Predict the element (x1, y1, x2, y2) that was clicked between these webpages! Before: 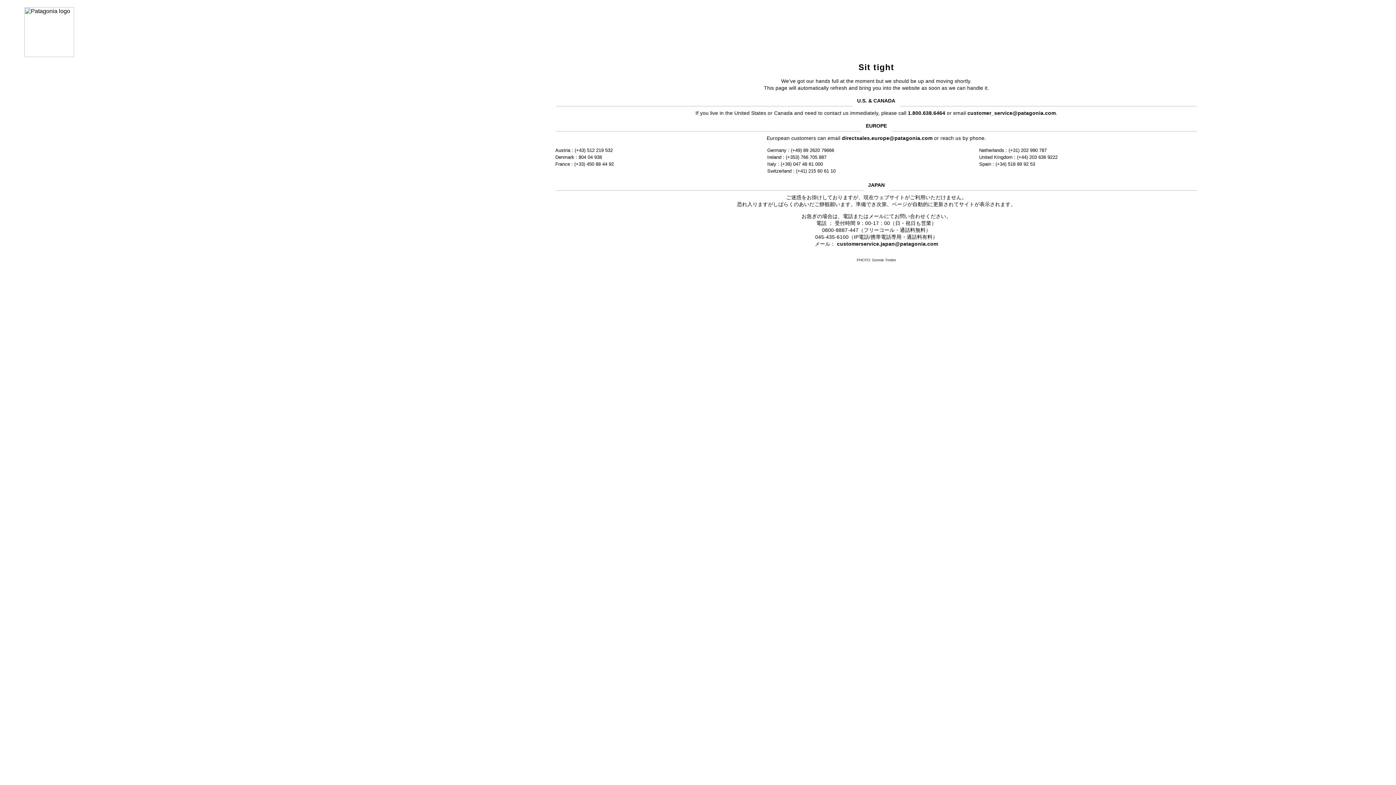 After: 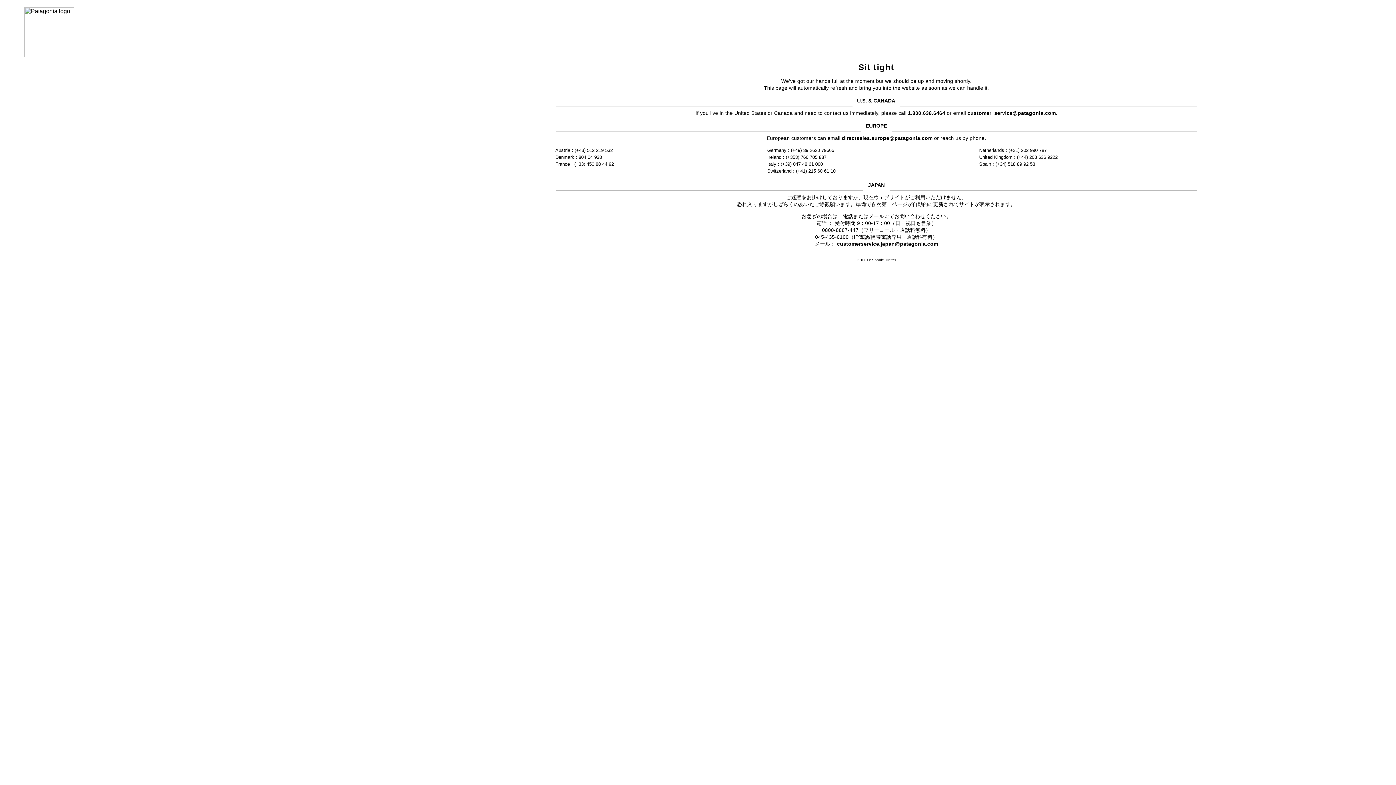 Action: bbox: (842, 135, 932, 141) label: directsales.europe@patagonia.com